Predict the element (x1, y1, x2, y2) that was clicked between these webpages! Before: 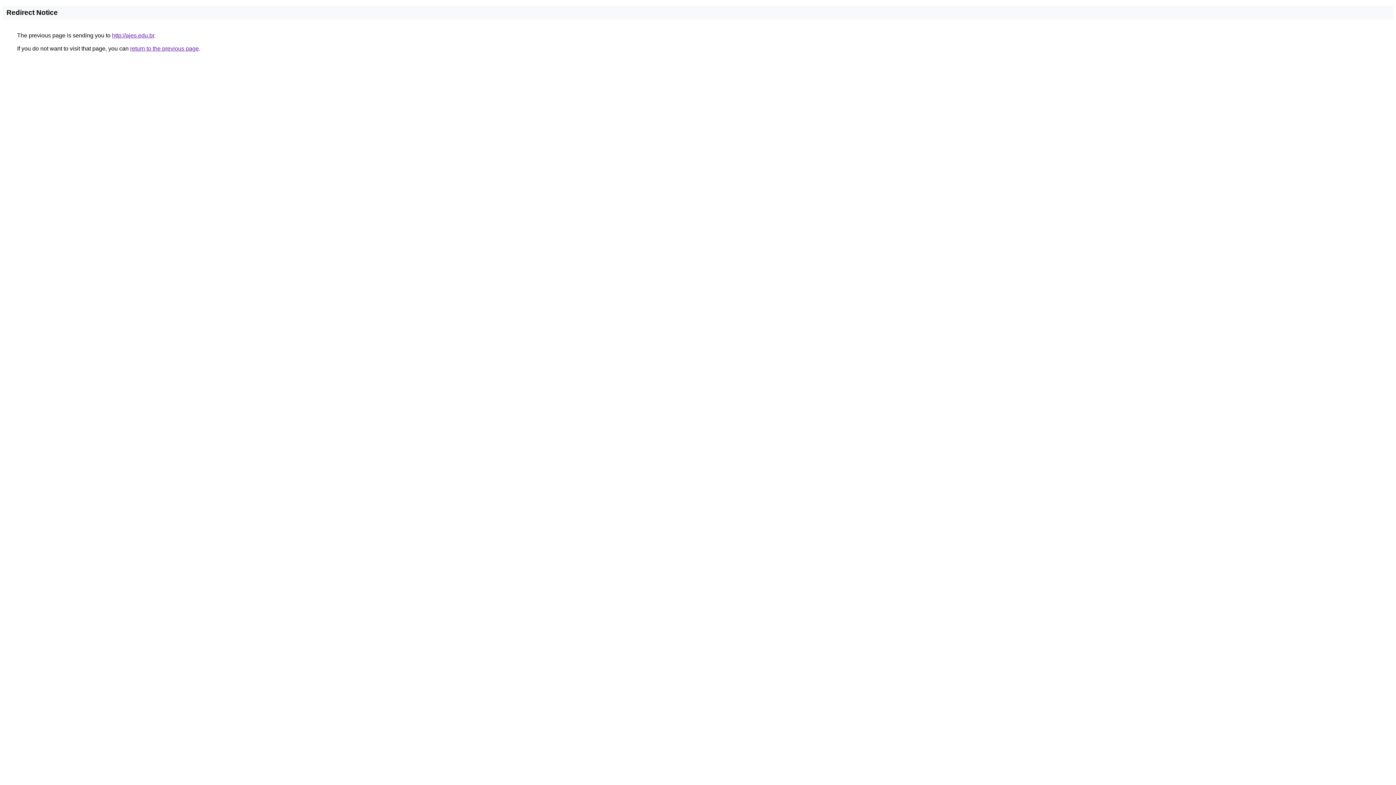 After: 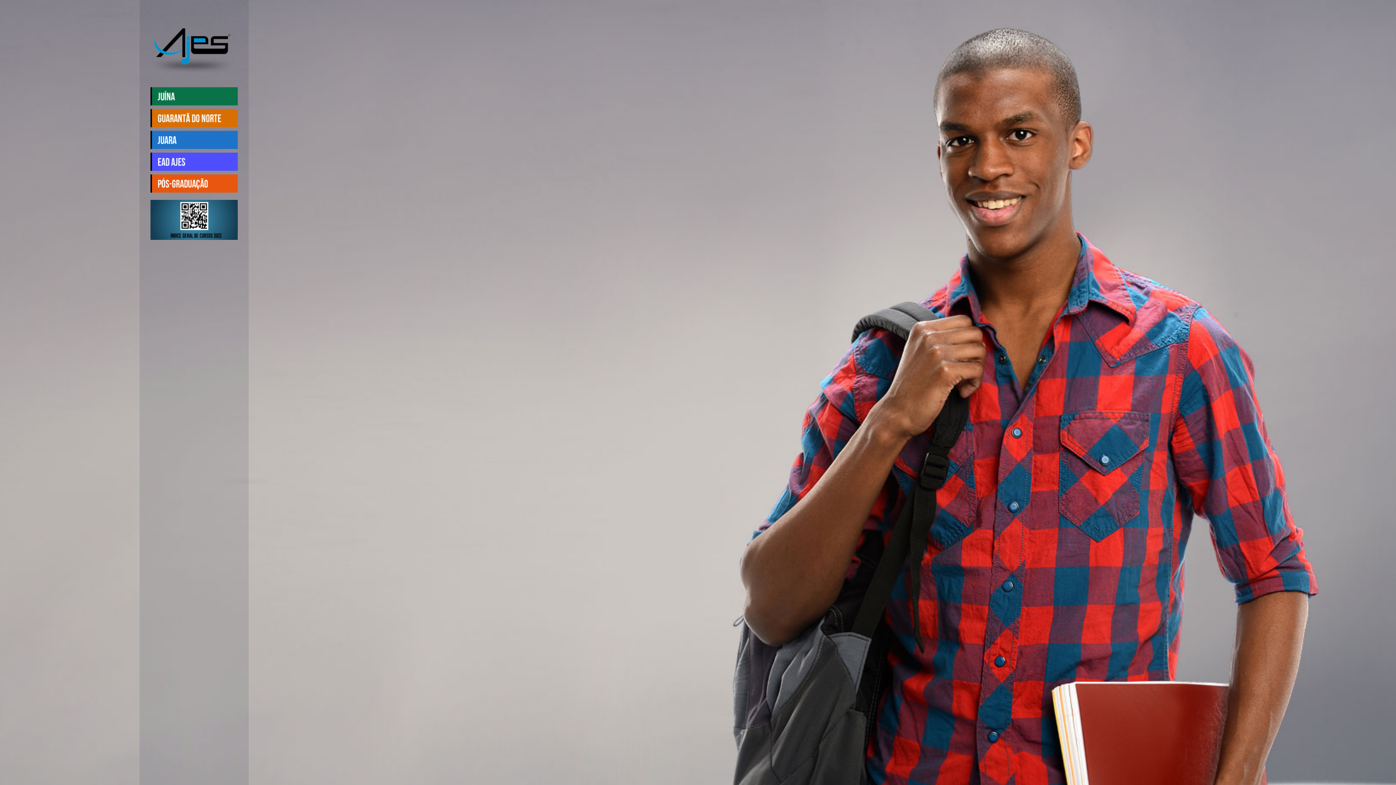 Action: label: http://ajes.edu.br bbox: (112, 32, 154, 38)